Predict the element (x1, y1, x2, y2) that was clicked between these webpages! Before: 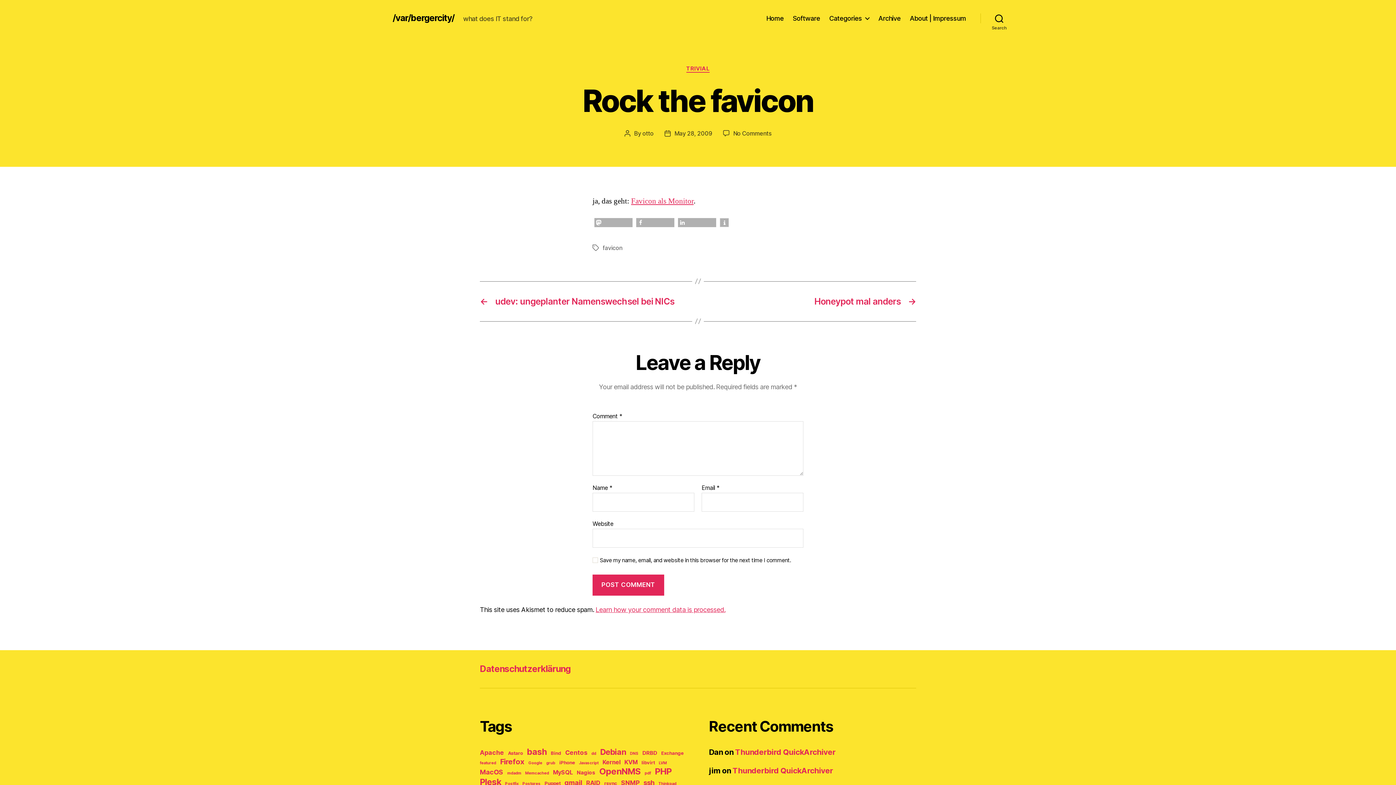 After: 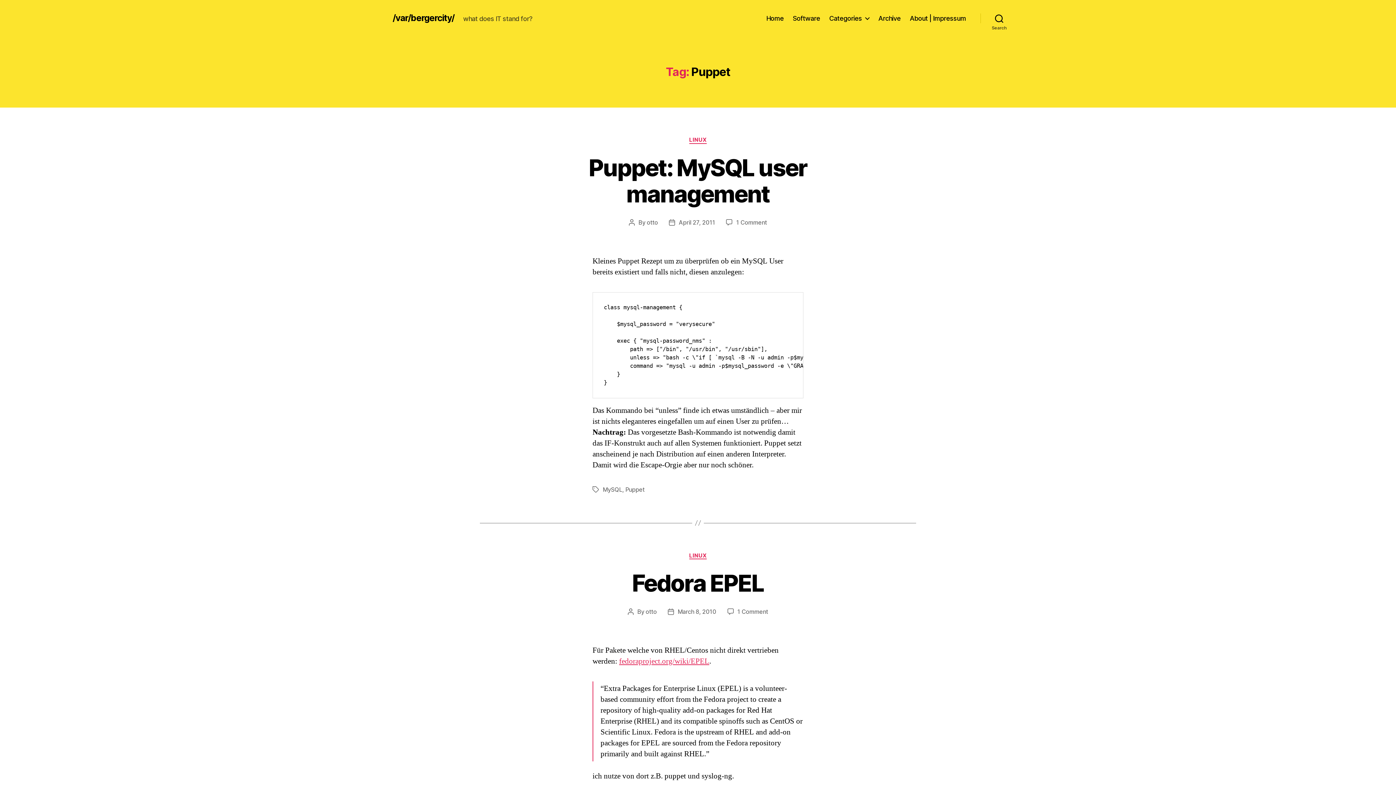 Action: label: Puppet (4 items) bbox: (544, 781, 560, 786)